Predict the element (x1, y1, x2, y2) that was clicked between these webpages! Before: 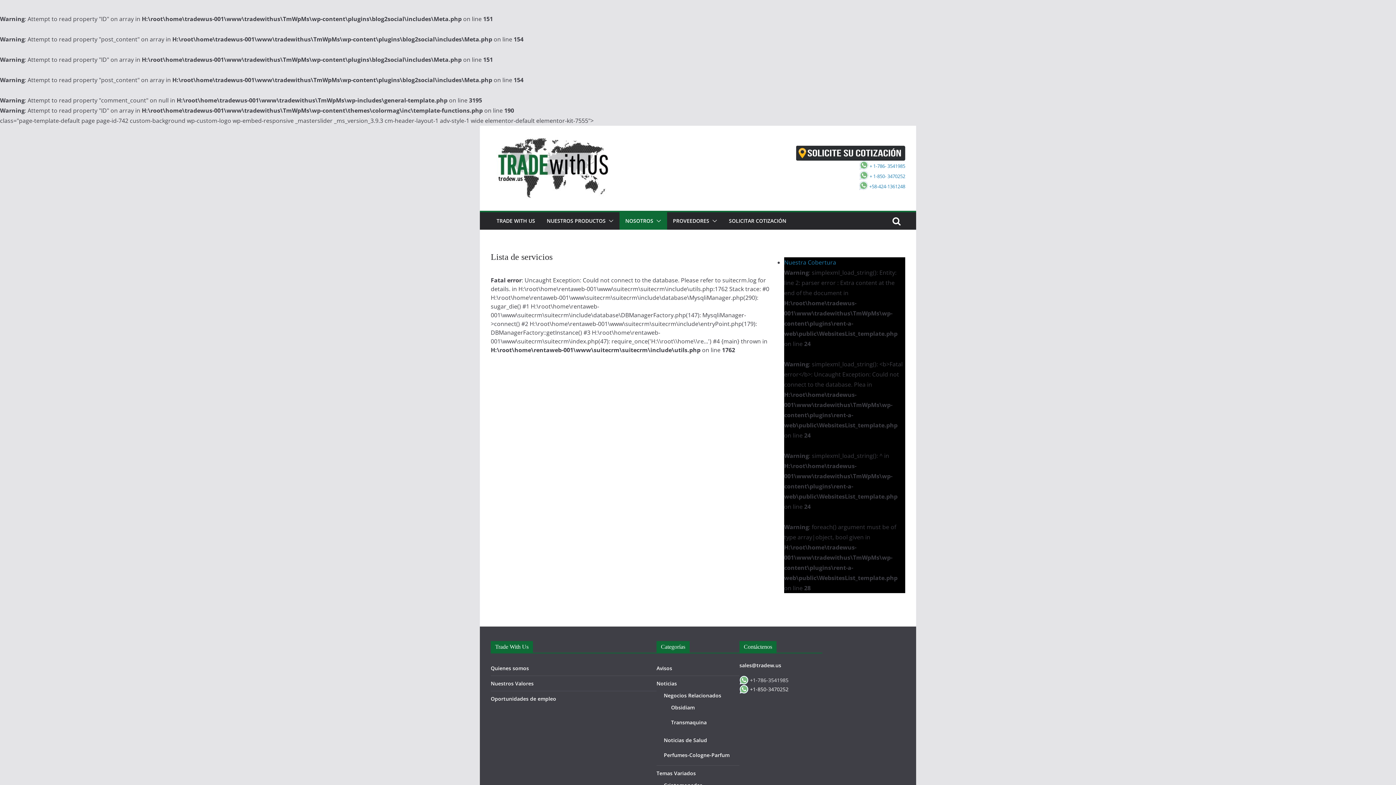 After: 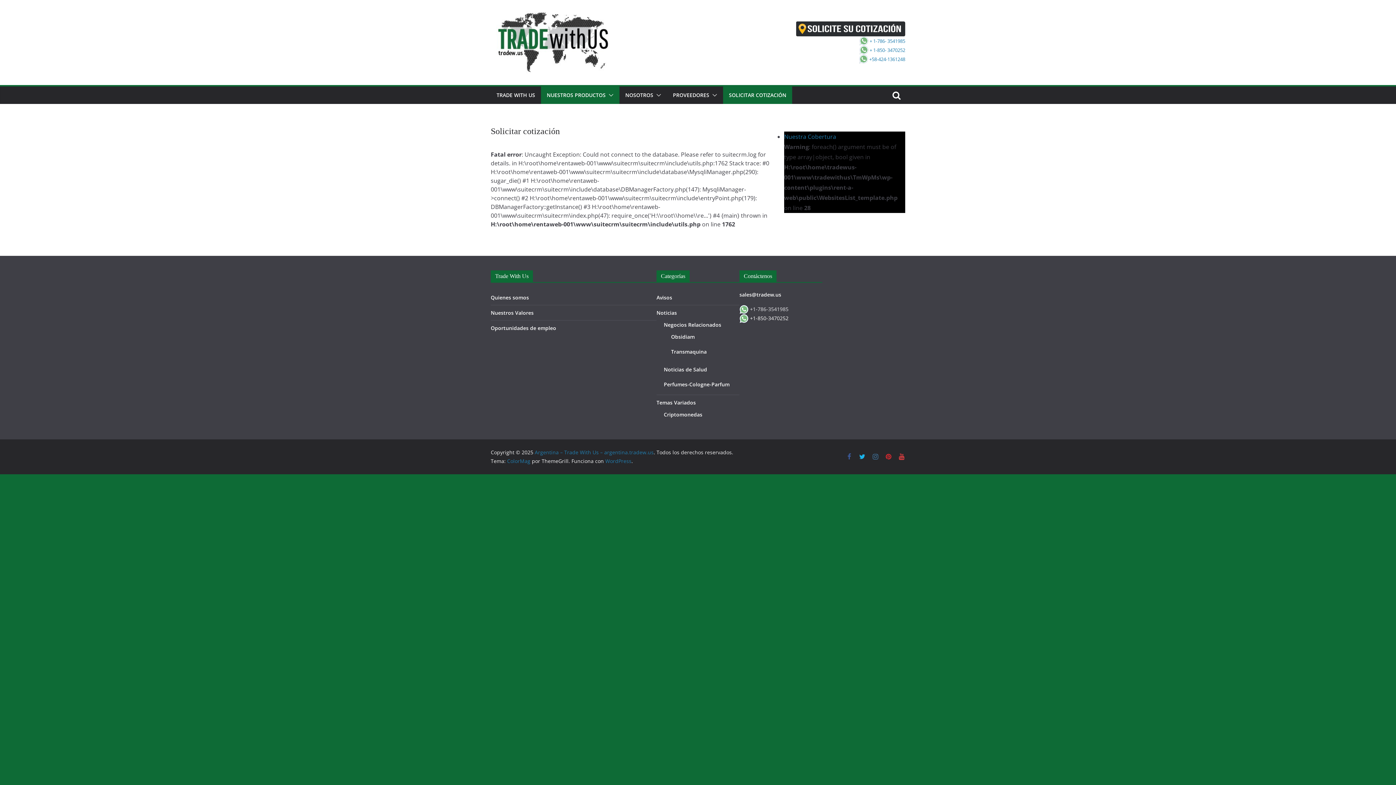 Action: label: SOLICITAR COTIZACIÓN bbox: (729, 216, 786, 226)